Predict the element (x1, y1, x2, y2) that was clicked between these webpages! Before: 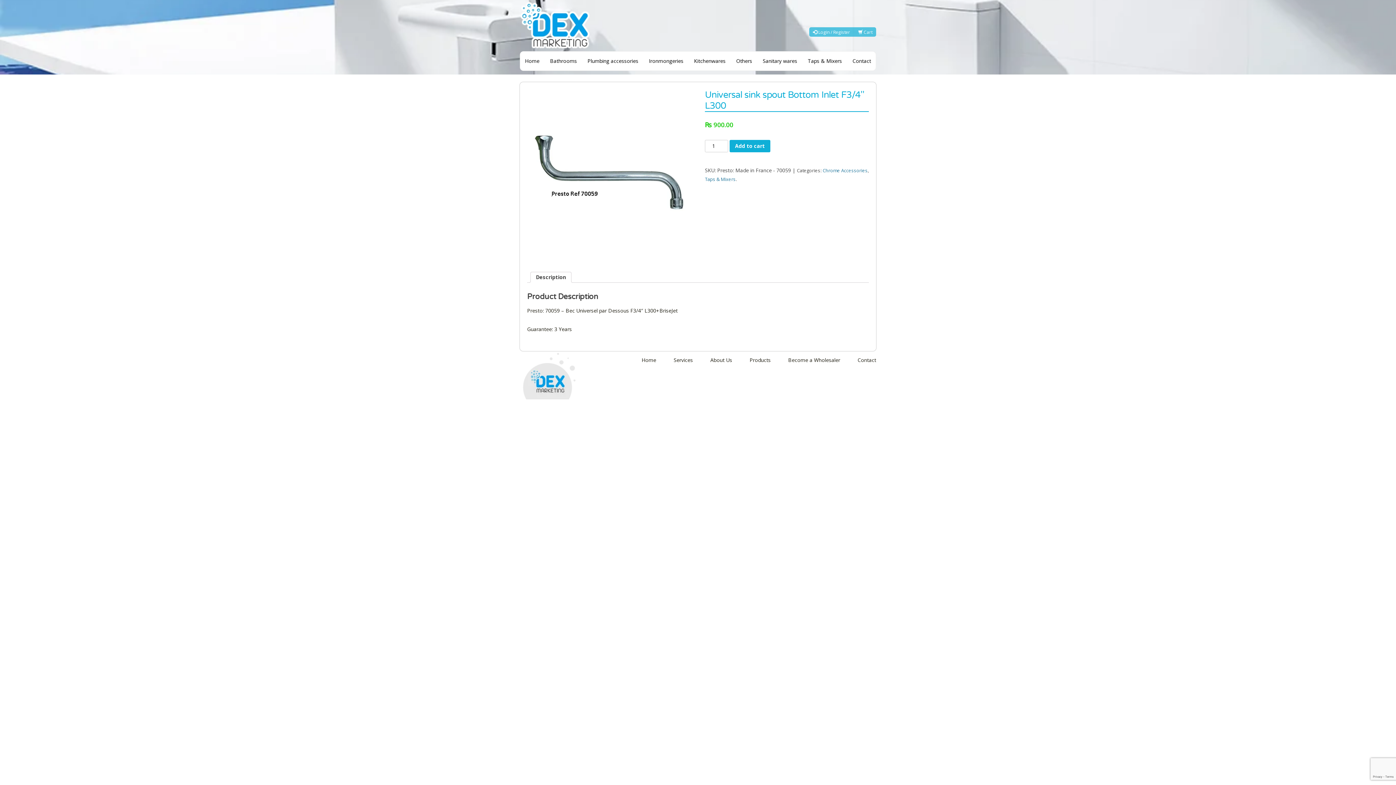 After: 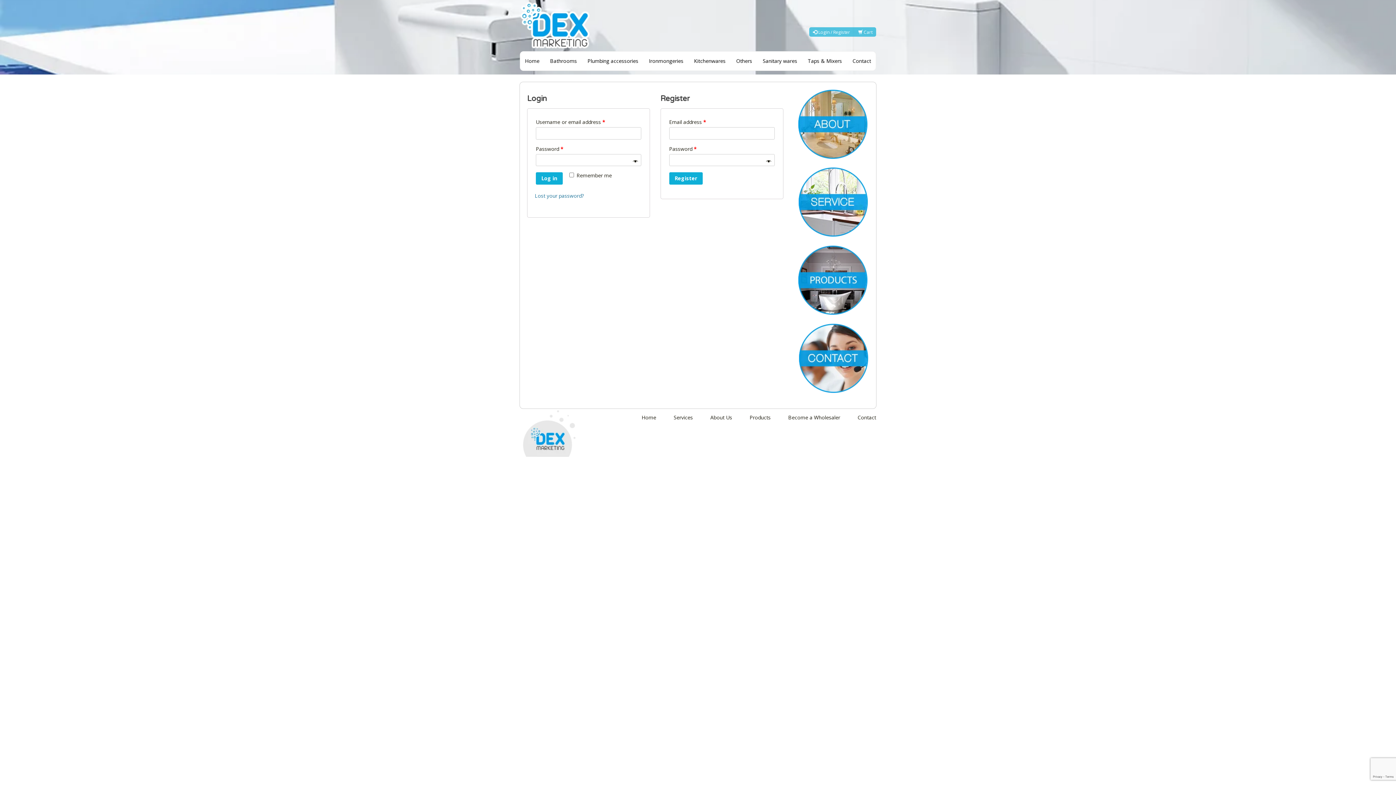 Action: label:  Login / Register bbox: (809, 27, 853, 36)